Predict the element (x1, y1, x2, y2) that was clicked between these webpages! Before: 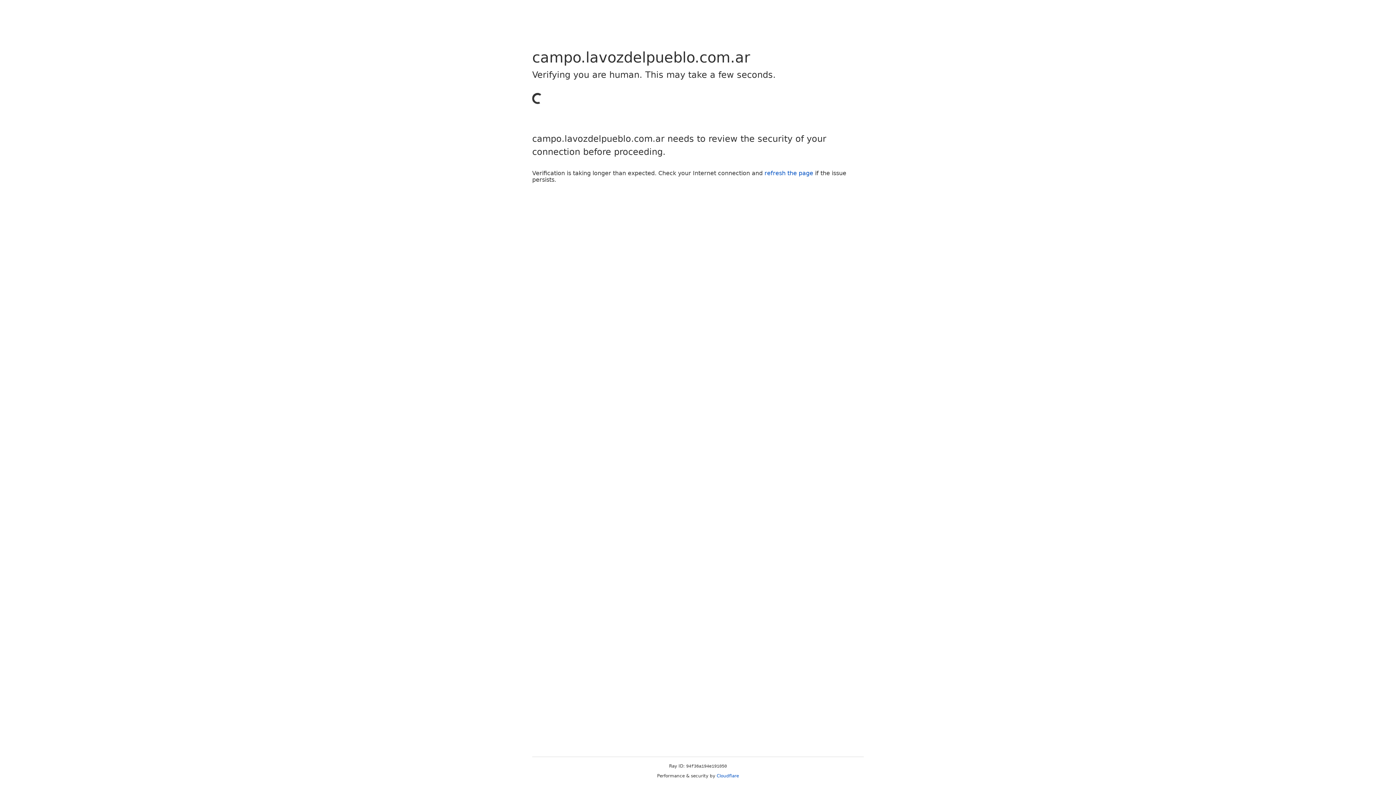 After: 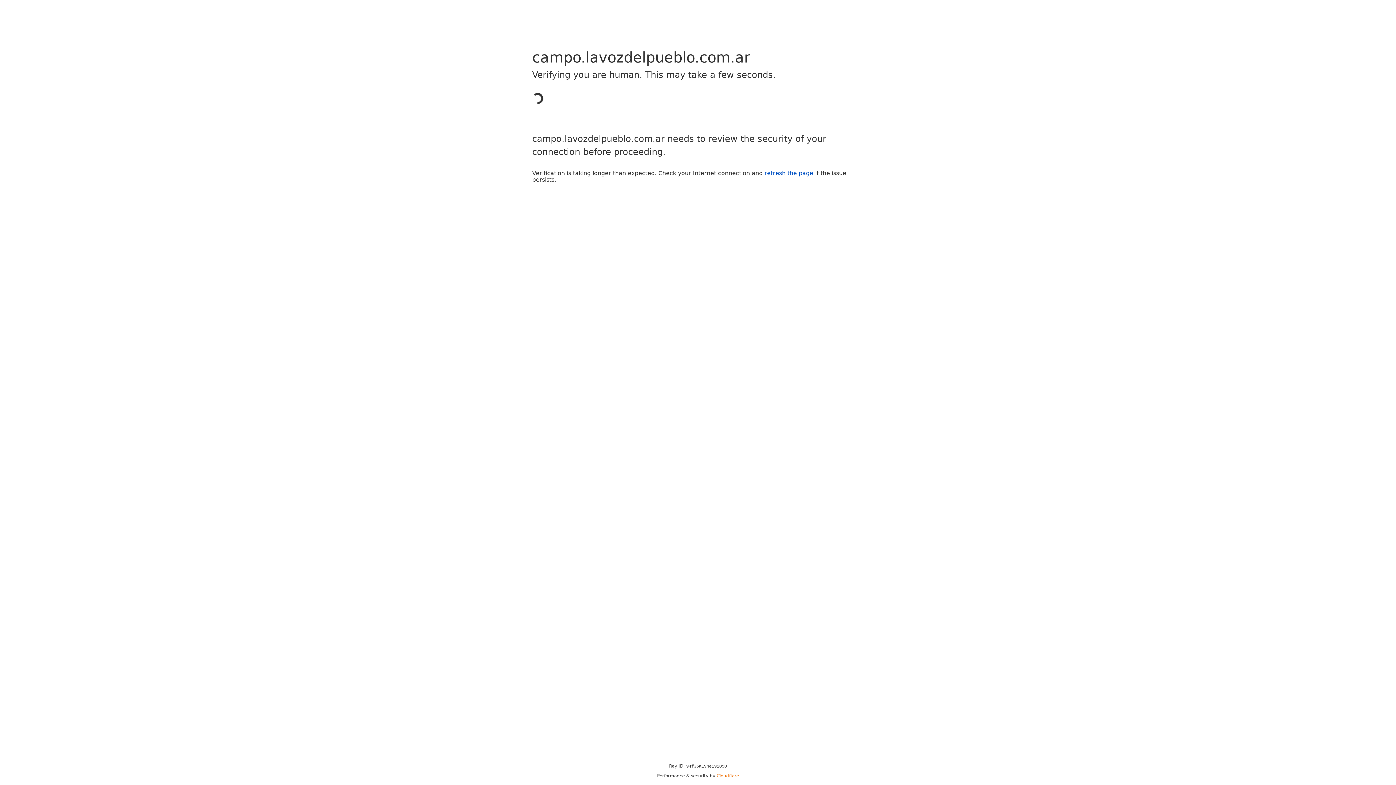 Action: bbox: (716, 773, 739, 778) label: Cloudflare